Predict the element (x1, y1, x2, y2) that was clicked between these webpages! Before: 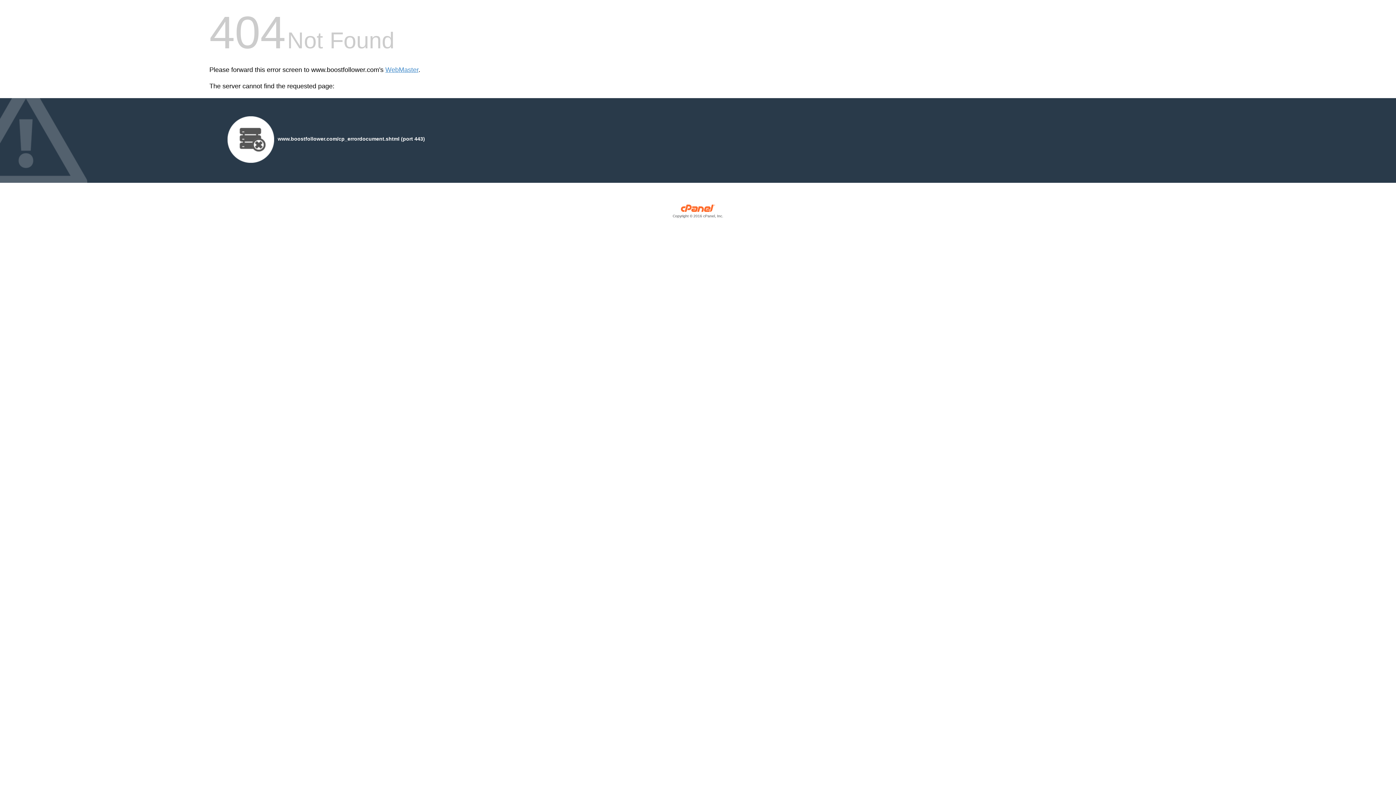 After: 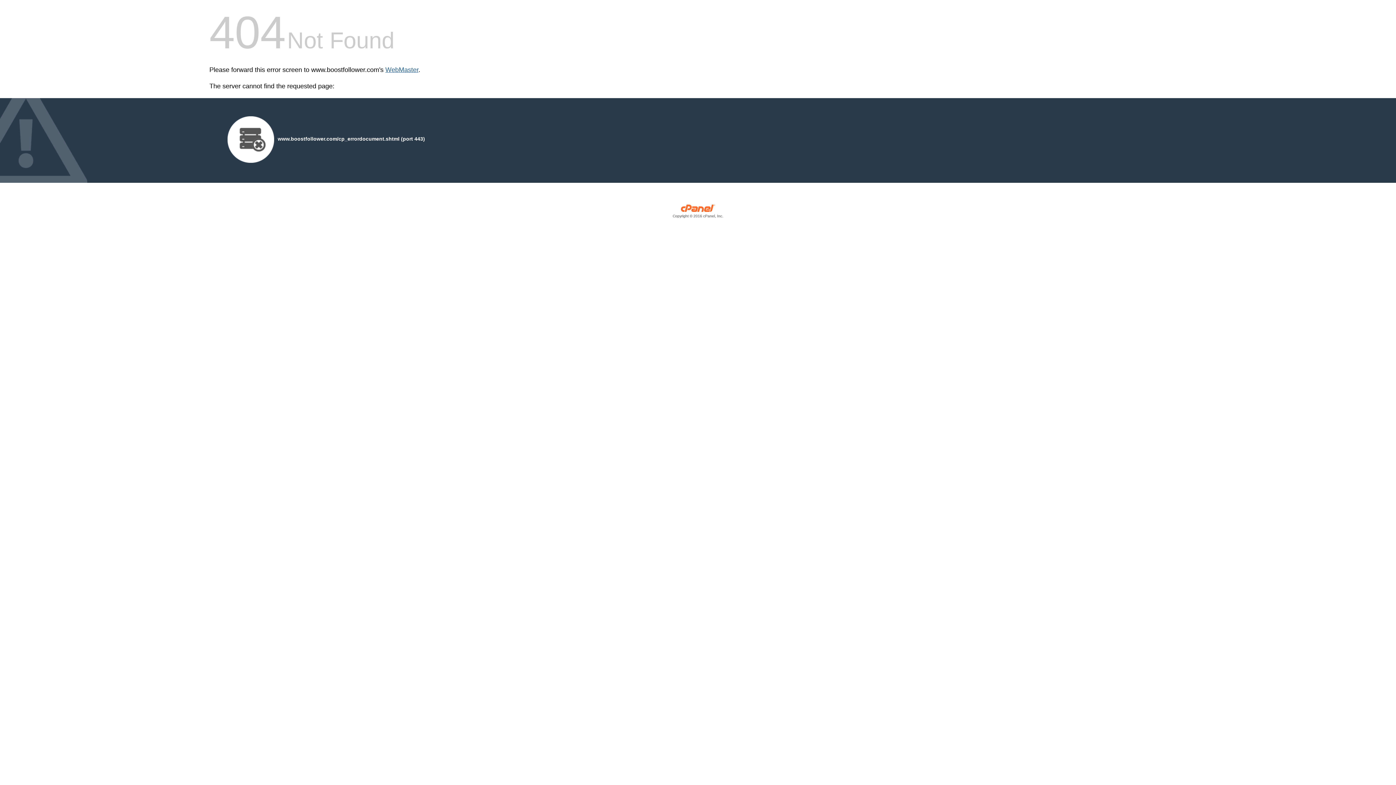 Action: label: WebMaster bbox: (385, 66, 418, 73)